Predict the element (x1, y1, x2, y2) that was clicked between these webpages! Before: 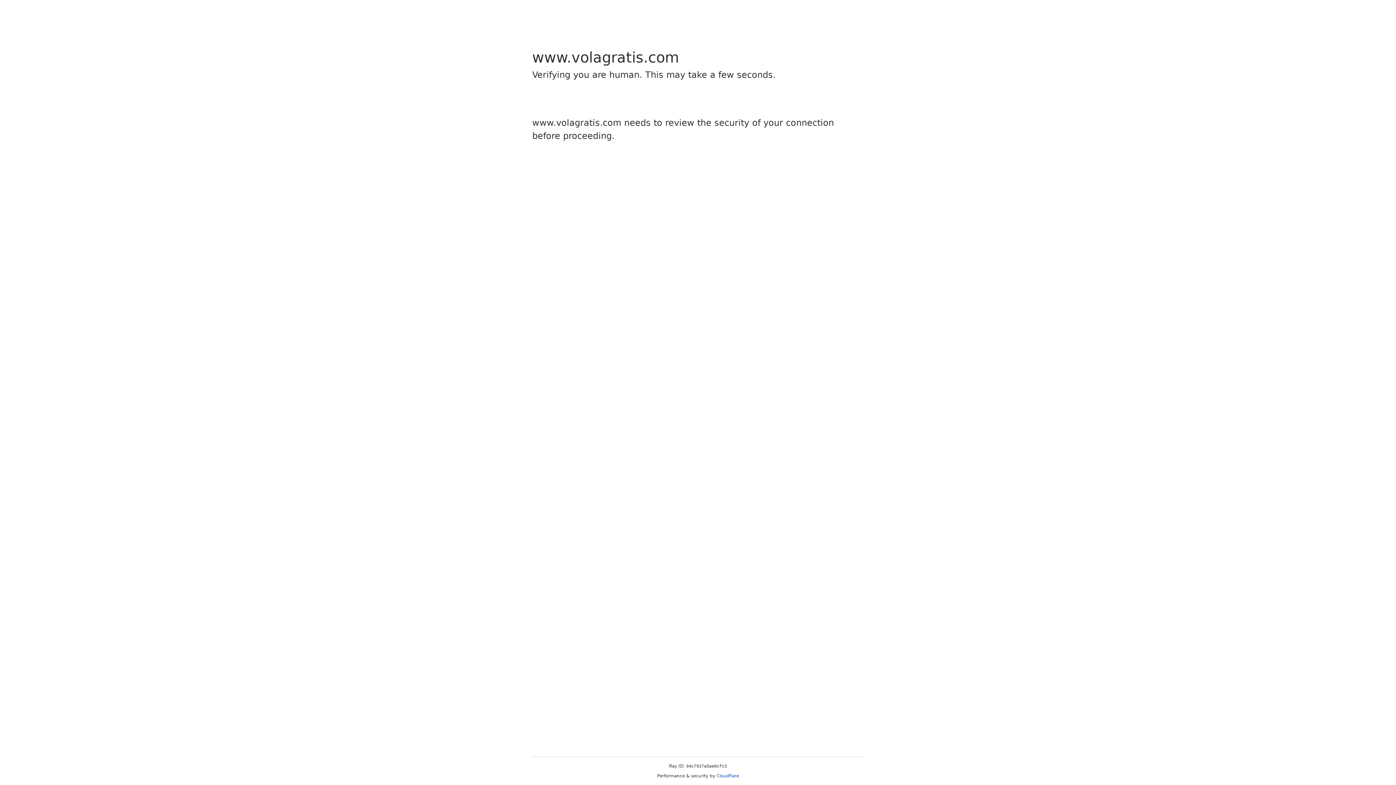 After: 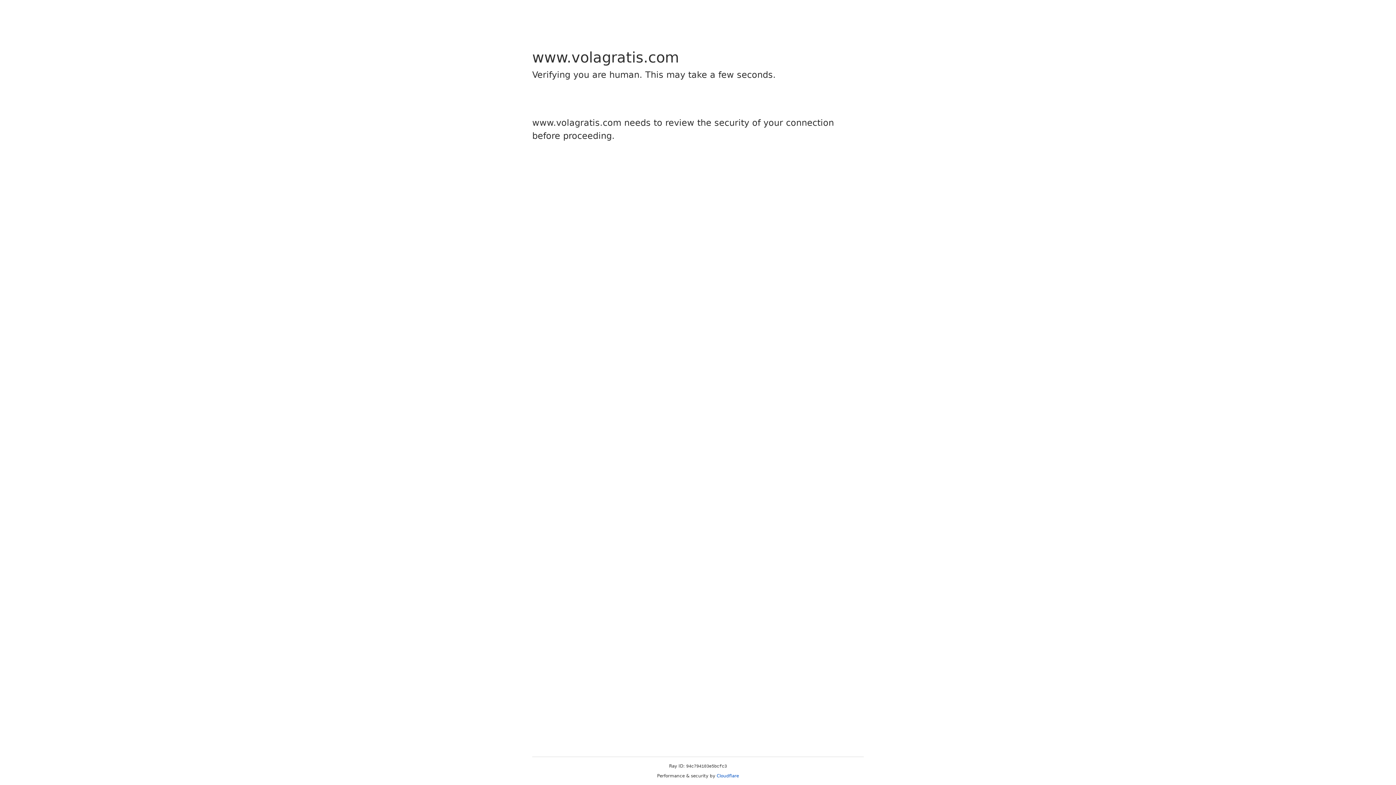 Action: label: Cloudflare bbox: (716, 773, 739, 778)